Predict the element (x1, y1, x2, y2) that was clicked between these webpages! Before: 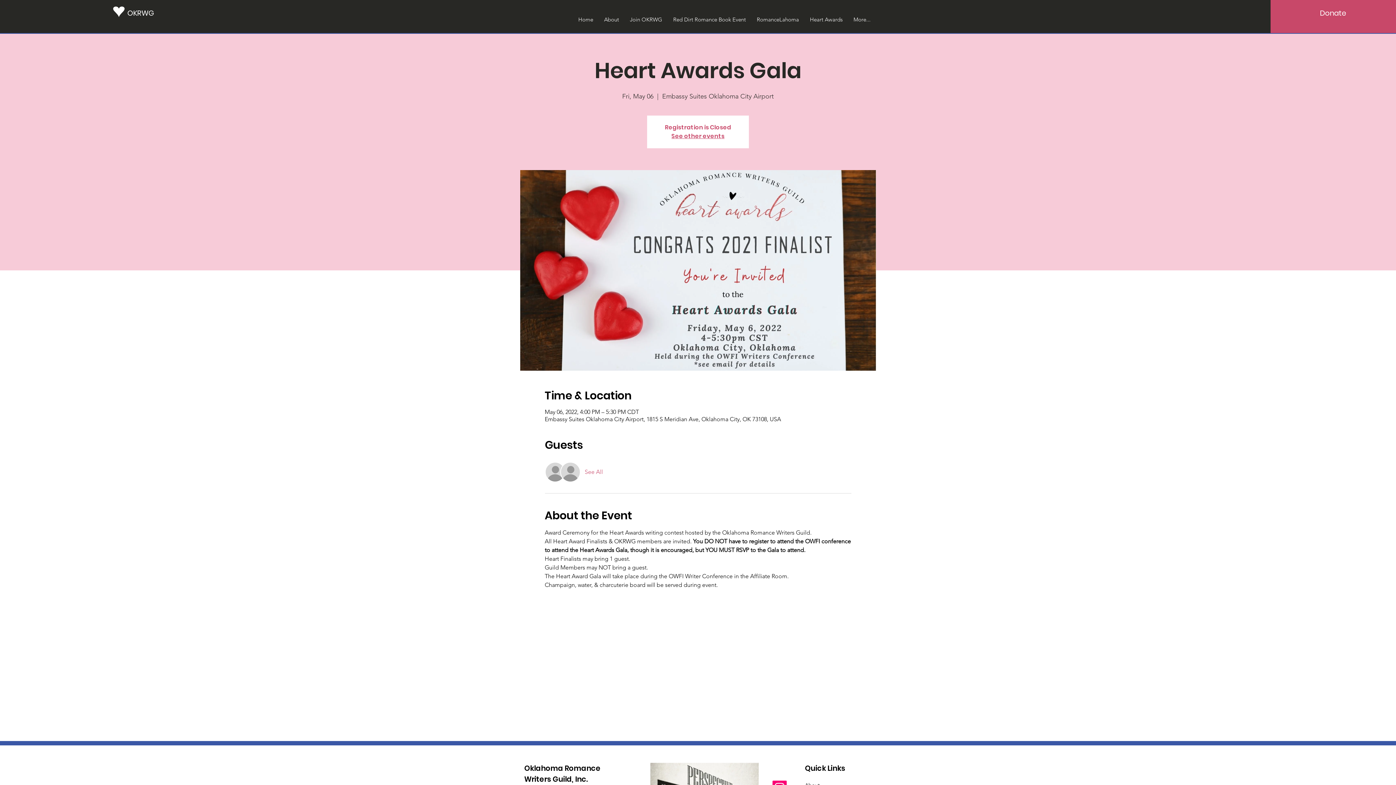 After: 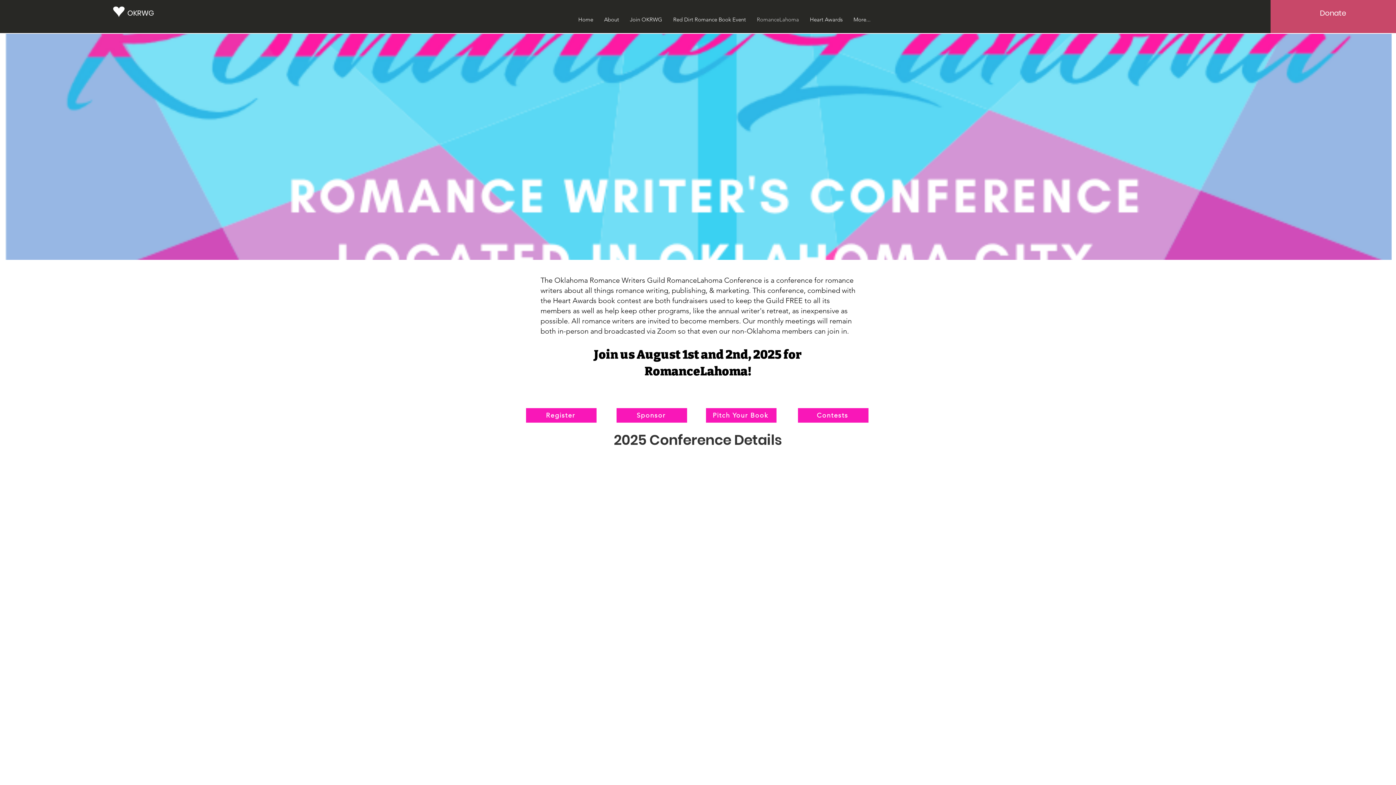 Action: label: RomanceLahoma bbox: (751, 12, 804, 26)